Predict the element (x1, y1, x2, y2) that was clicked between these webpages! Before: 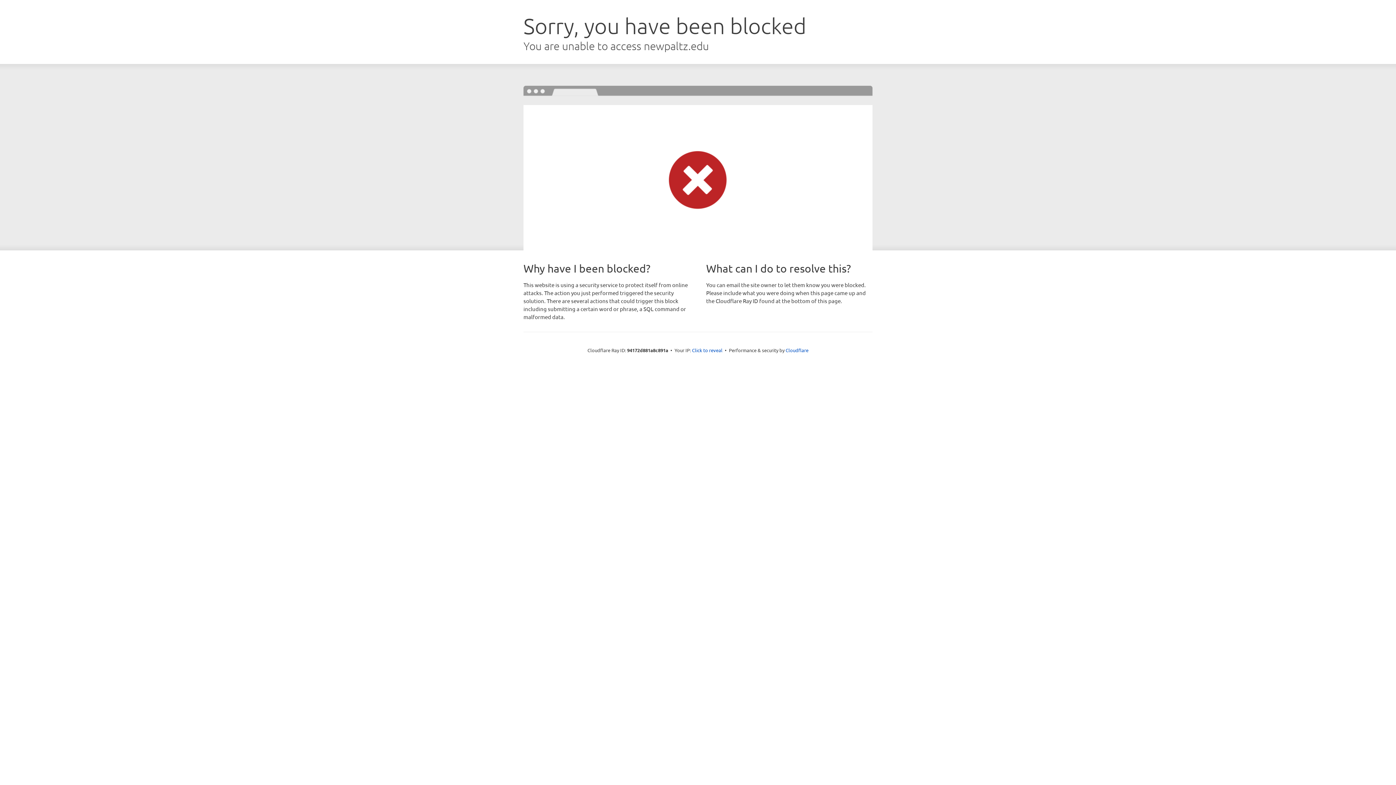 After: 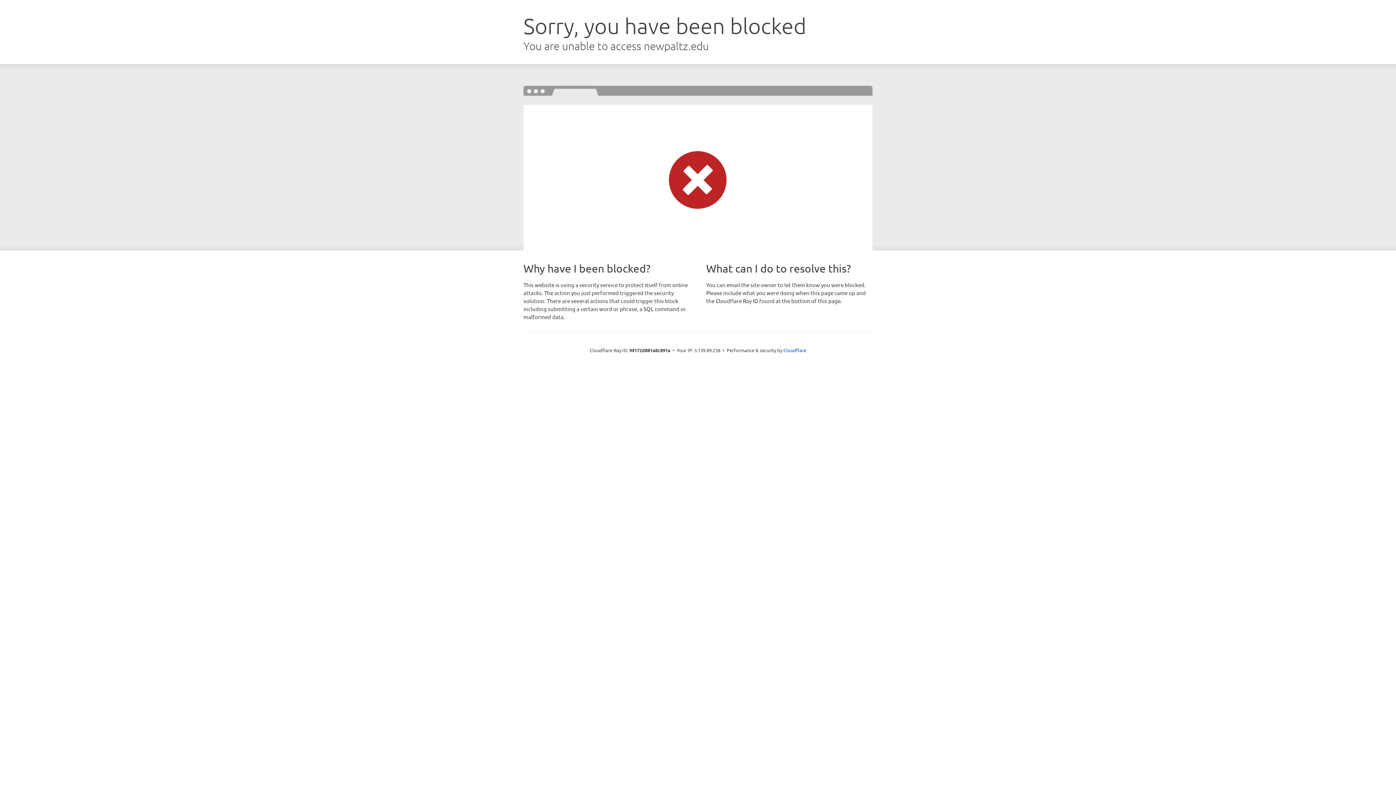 Action: bbox: (692, 346, 722, 353) label: Click to reveal